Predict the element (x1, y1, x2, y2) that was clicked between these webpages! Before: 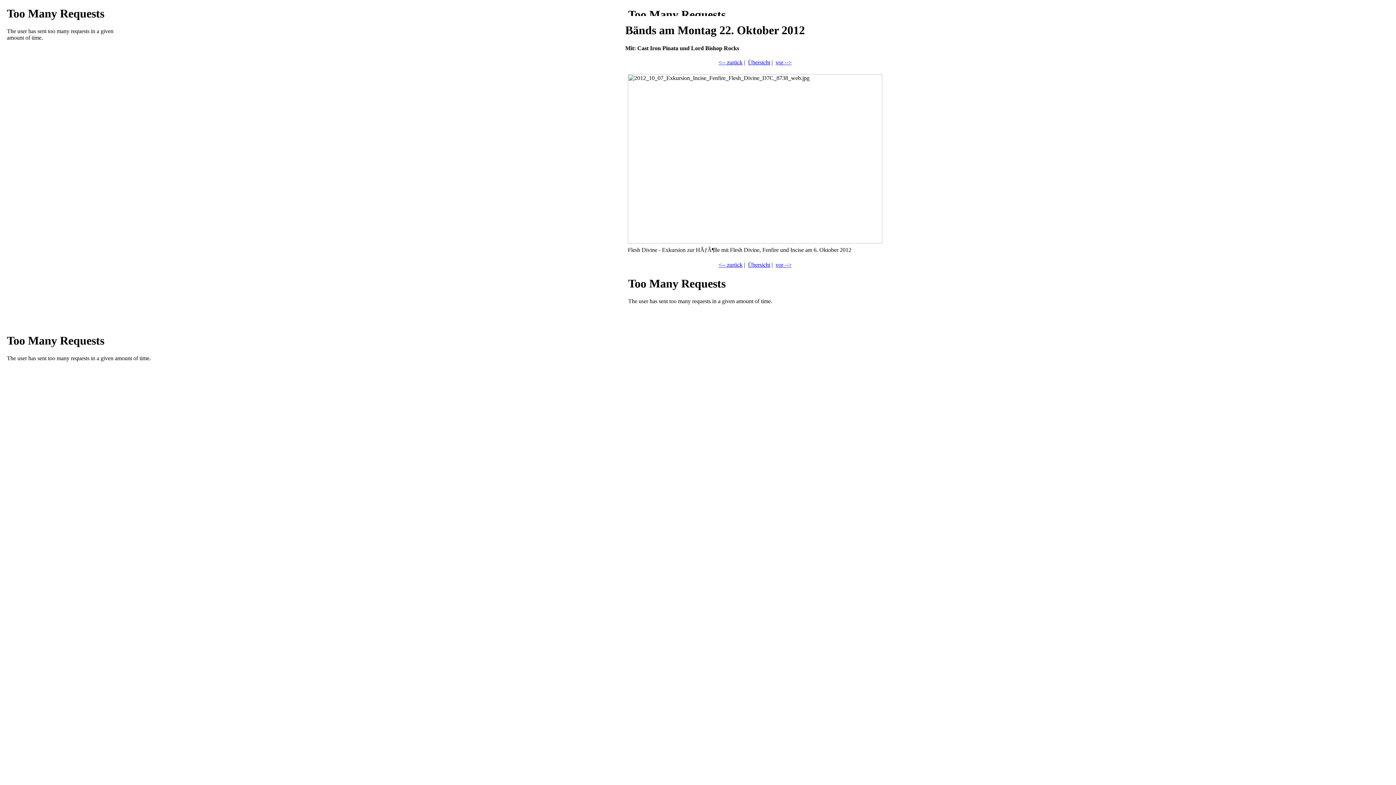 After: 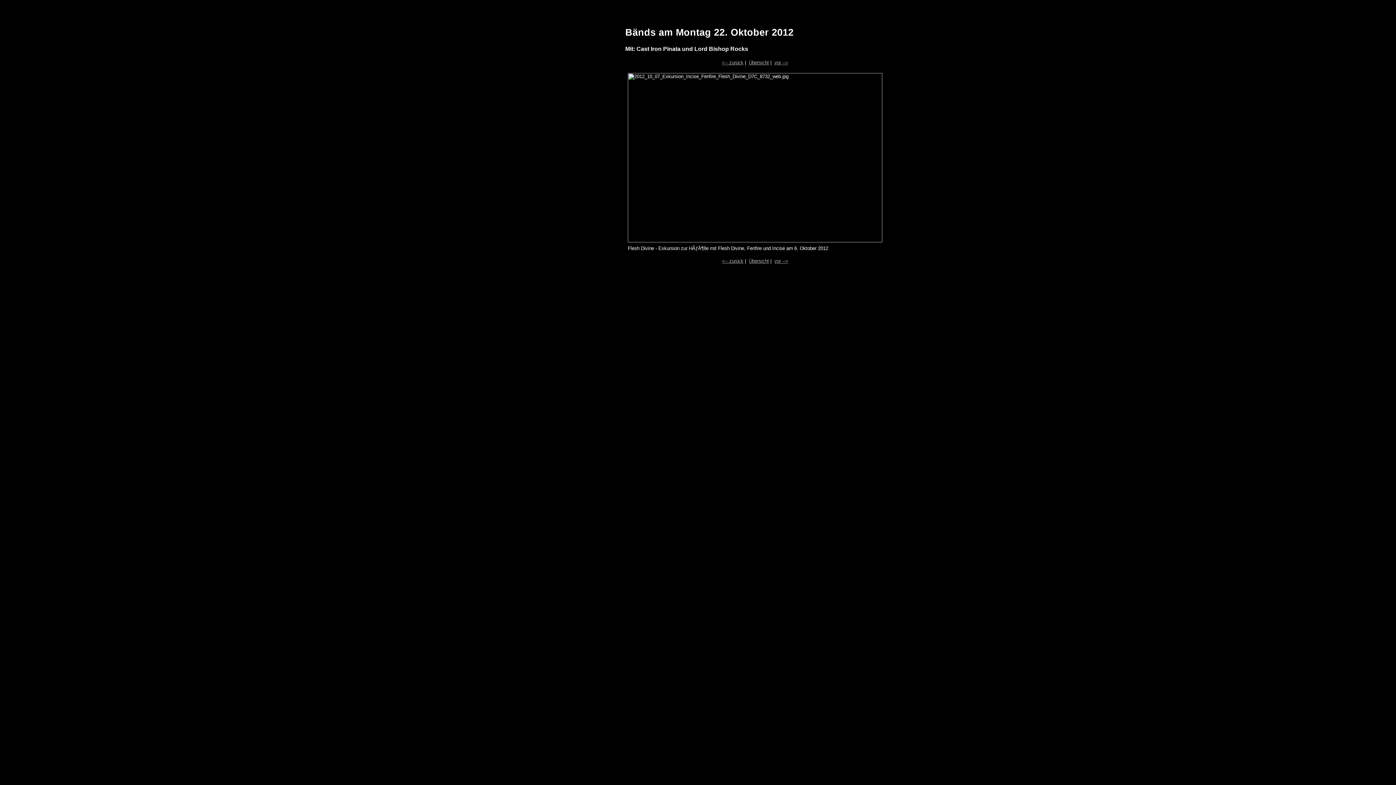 Action: label: <-- zurück bbox: (718, 261, 742, 268)